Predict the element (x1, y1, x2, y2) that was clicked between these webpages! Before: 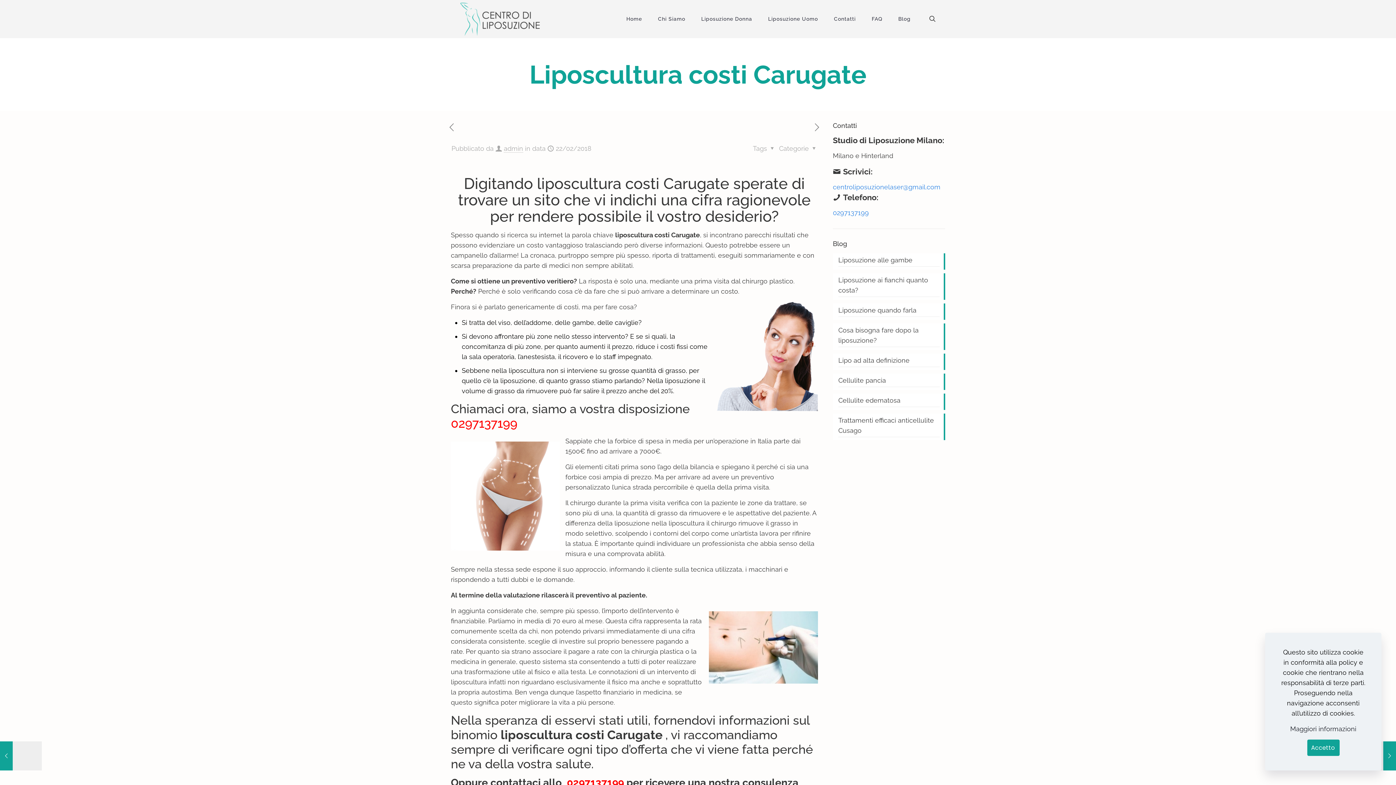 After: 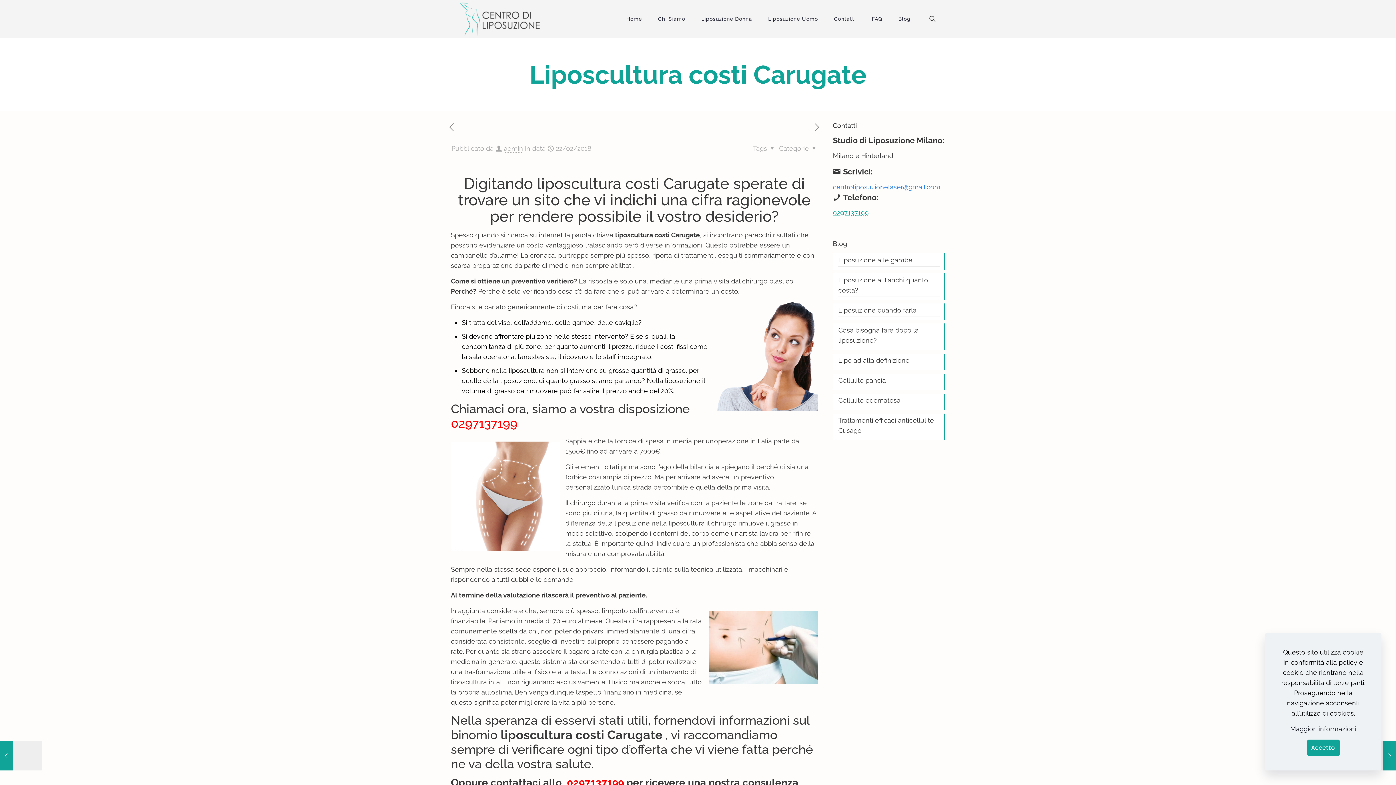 Action: bbox: (833, 209, 869, 216) label: 0297137199